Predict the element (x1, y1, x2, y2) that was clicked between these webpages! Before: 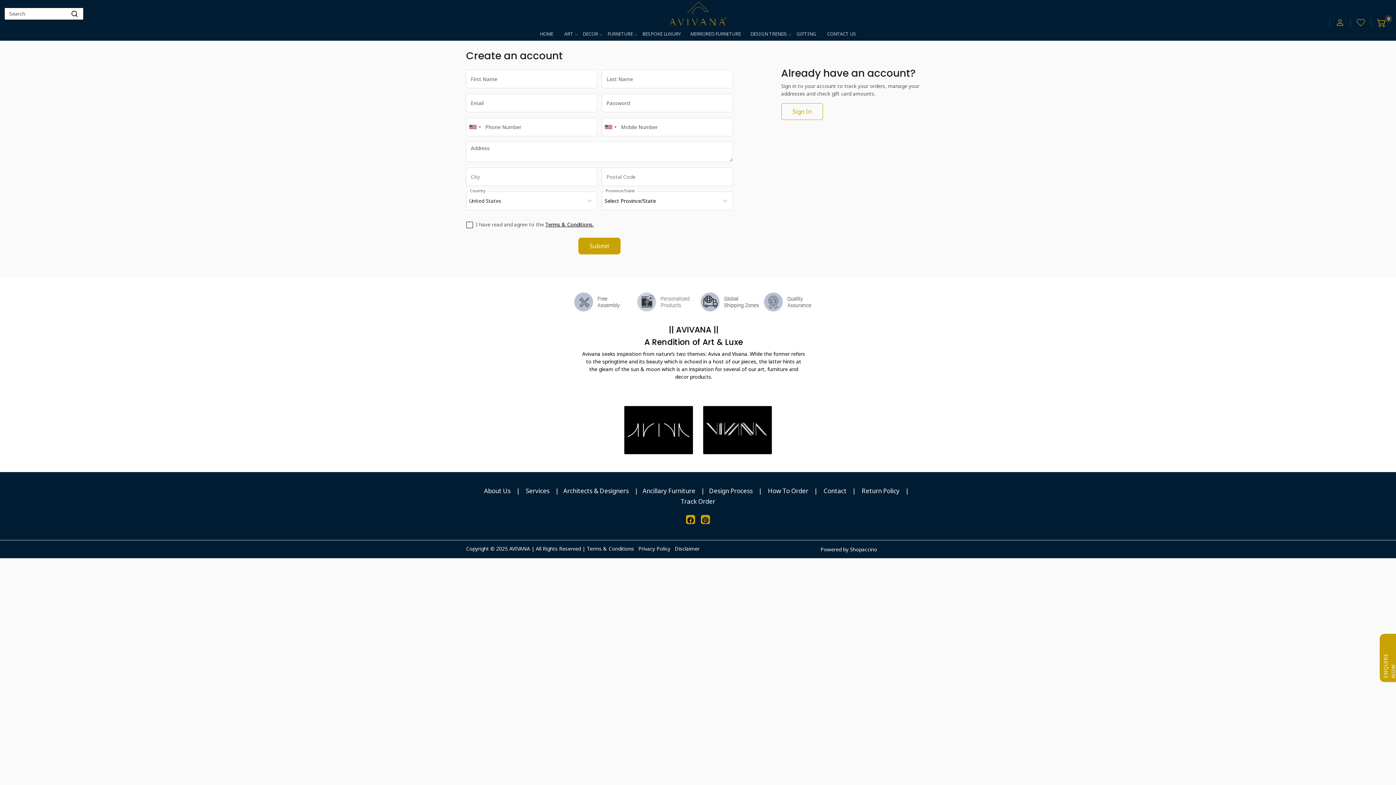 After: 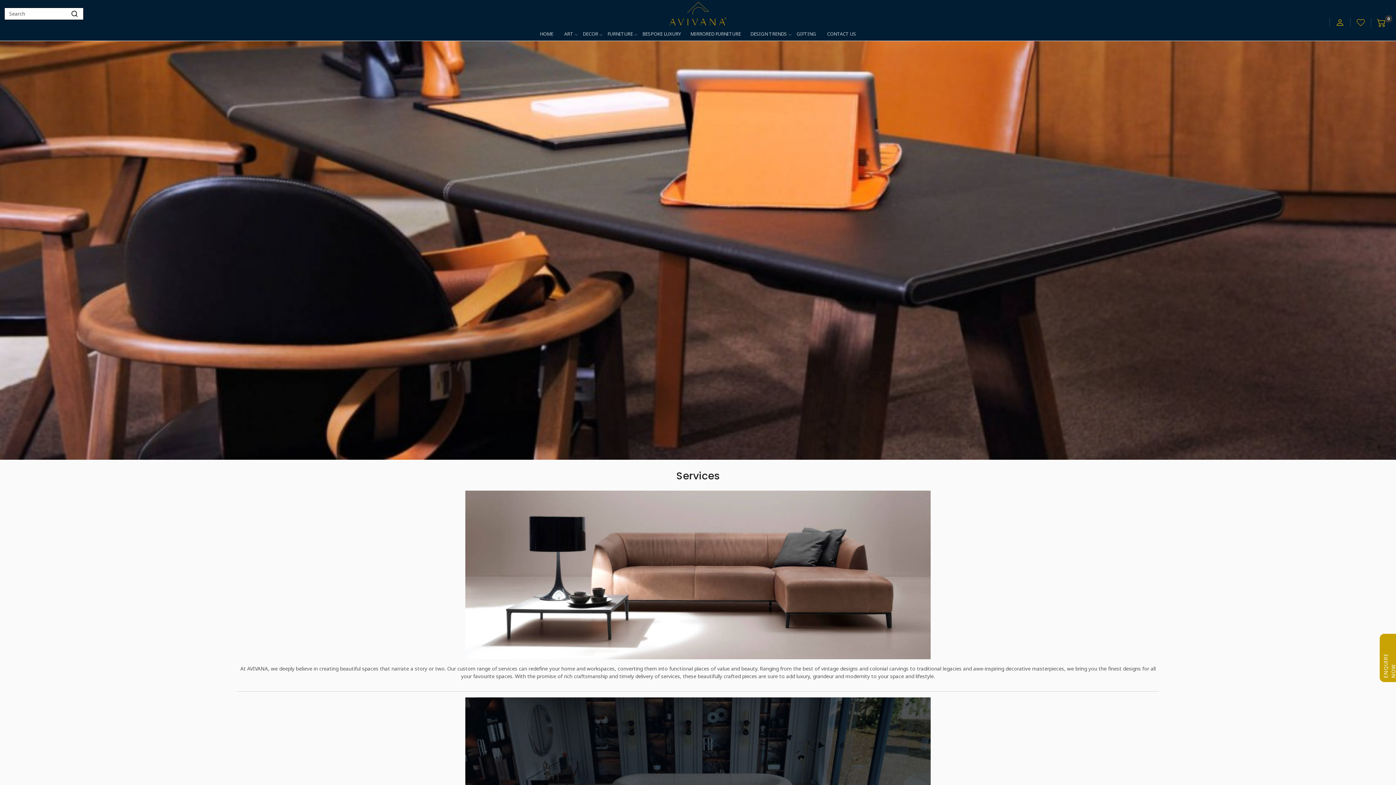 Action: bbox: (526, 486, 549, 495) label: Services